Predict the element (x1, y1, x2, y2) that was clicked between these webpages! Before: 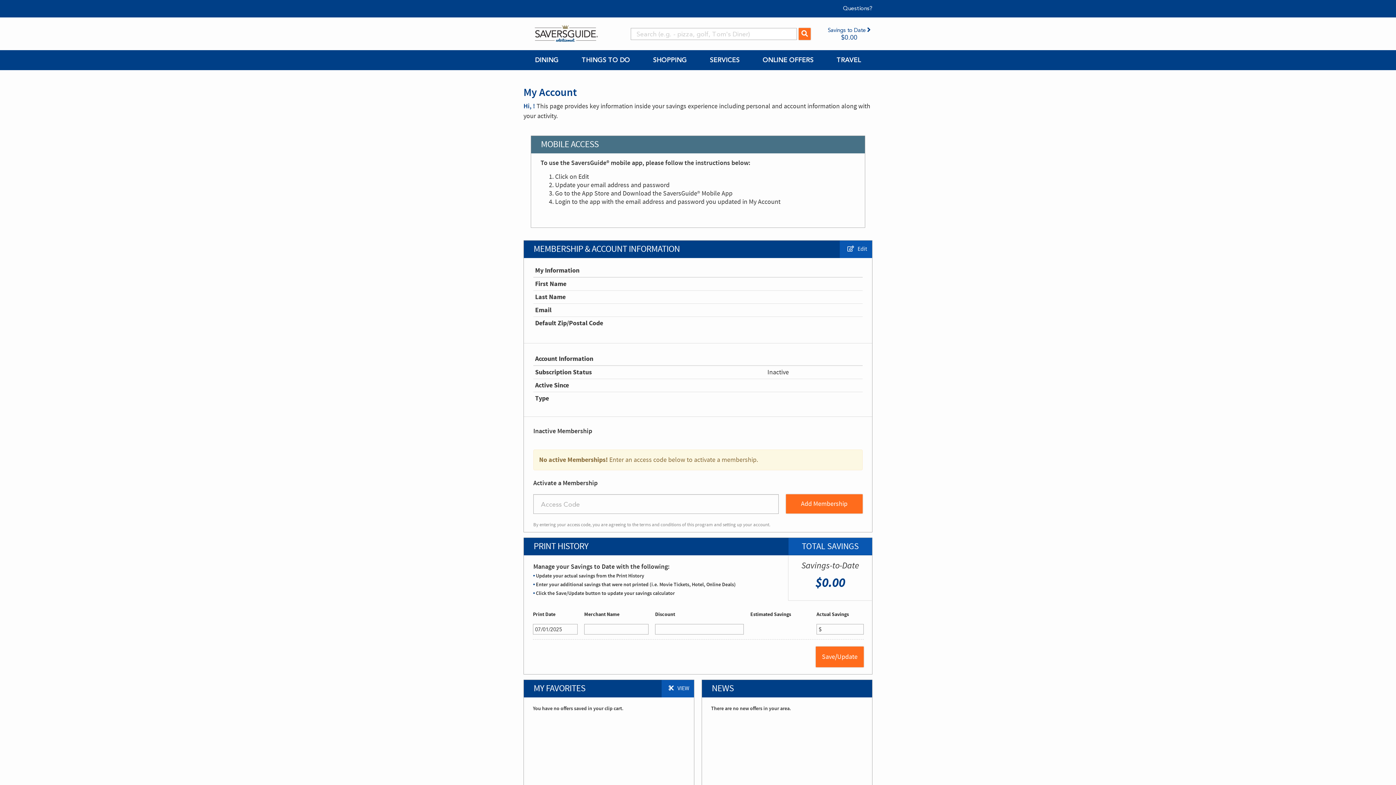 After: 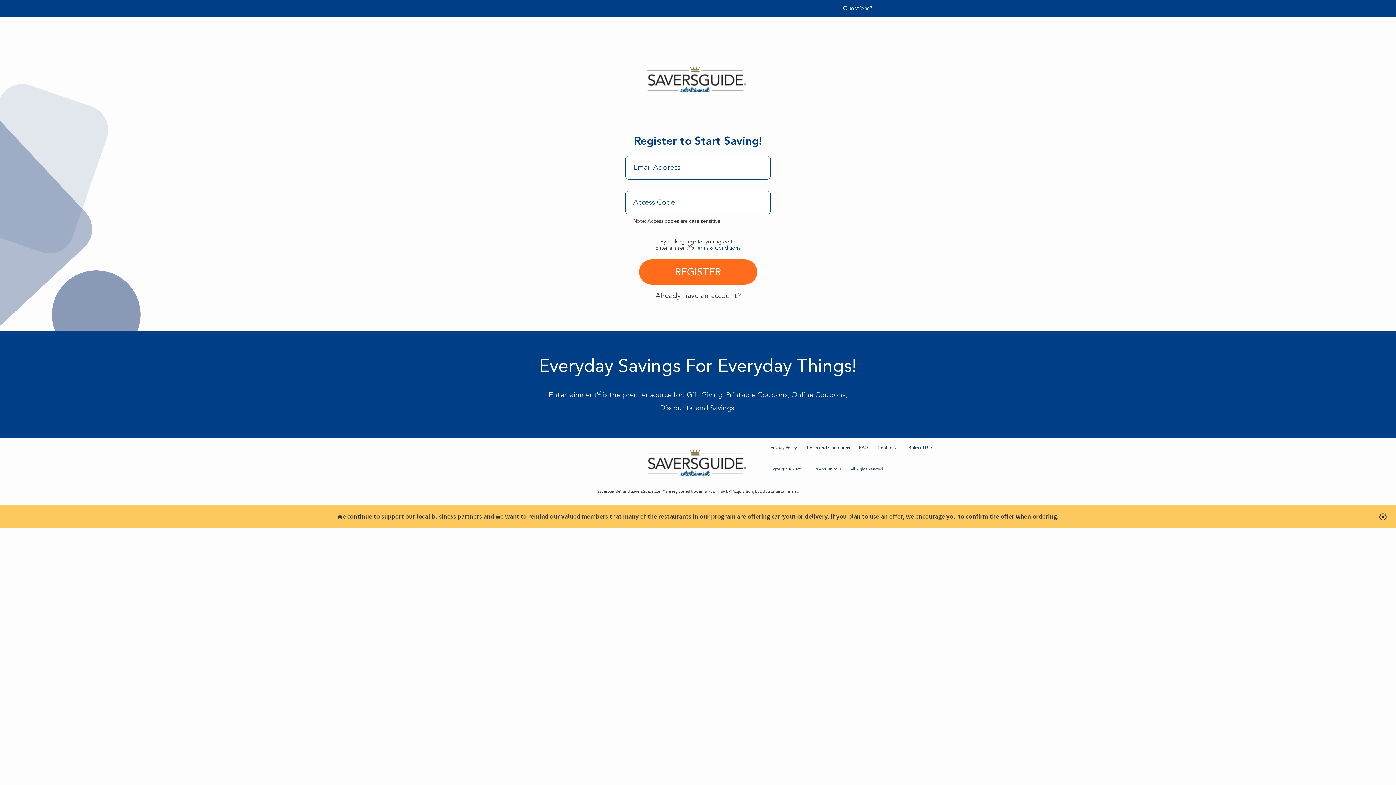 Action: bbox: (525, 21, 609, 46)